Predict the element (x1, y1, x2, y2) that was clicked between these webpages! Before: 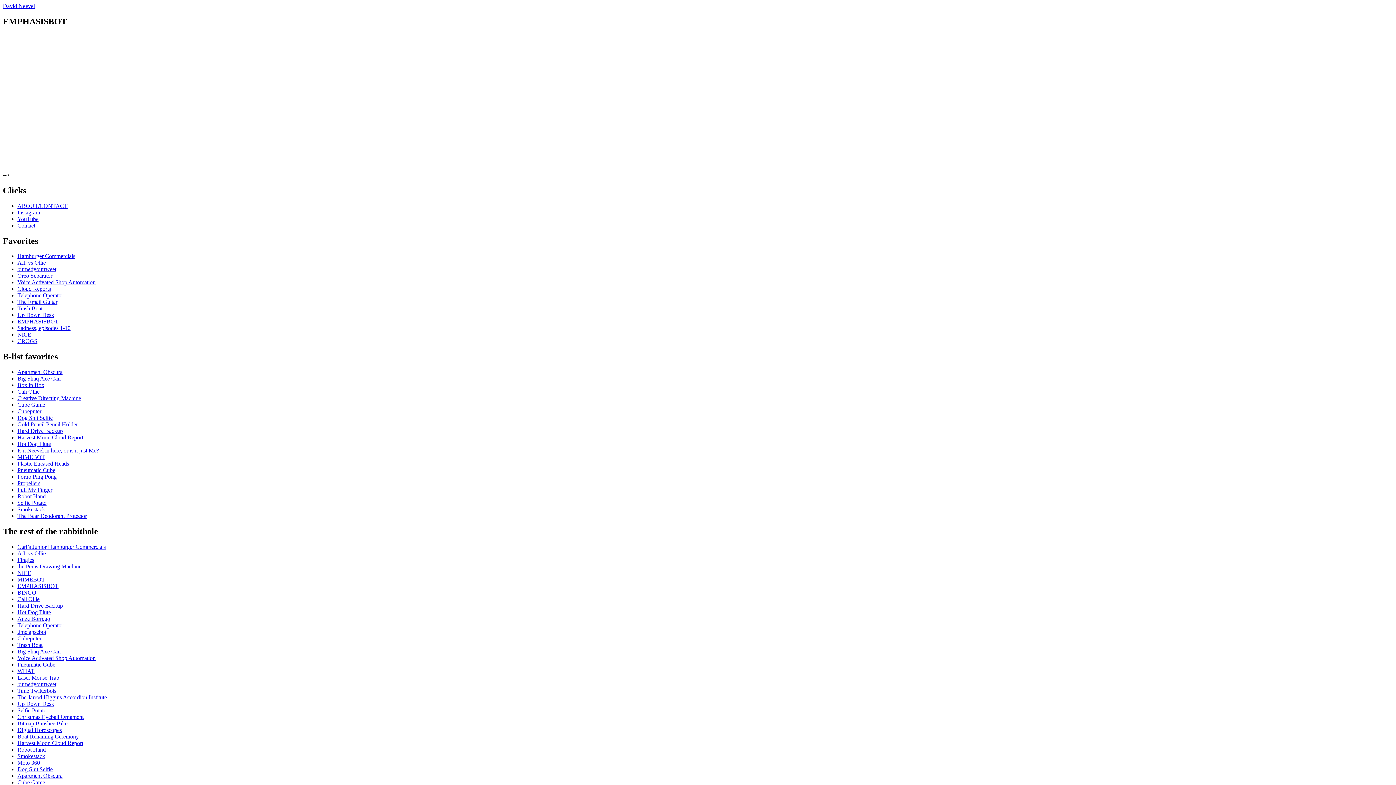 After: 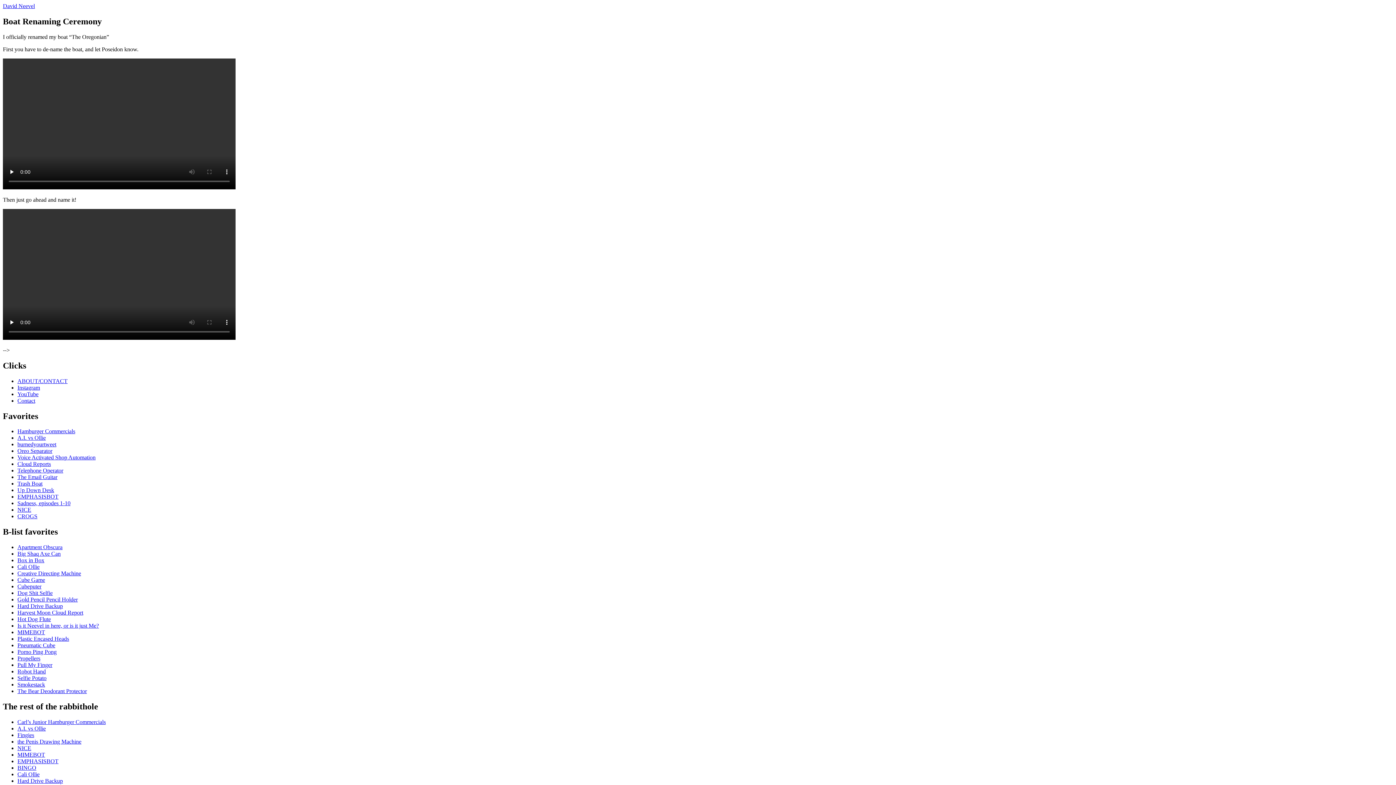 Action: bbox: (17, 733, 78, 740) label: Boat Renaming Ceremony